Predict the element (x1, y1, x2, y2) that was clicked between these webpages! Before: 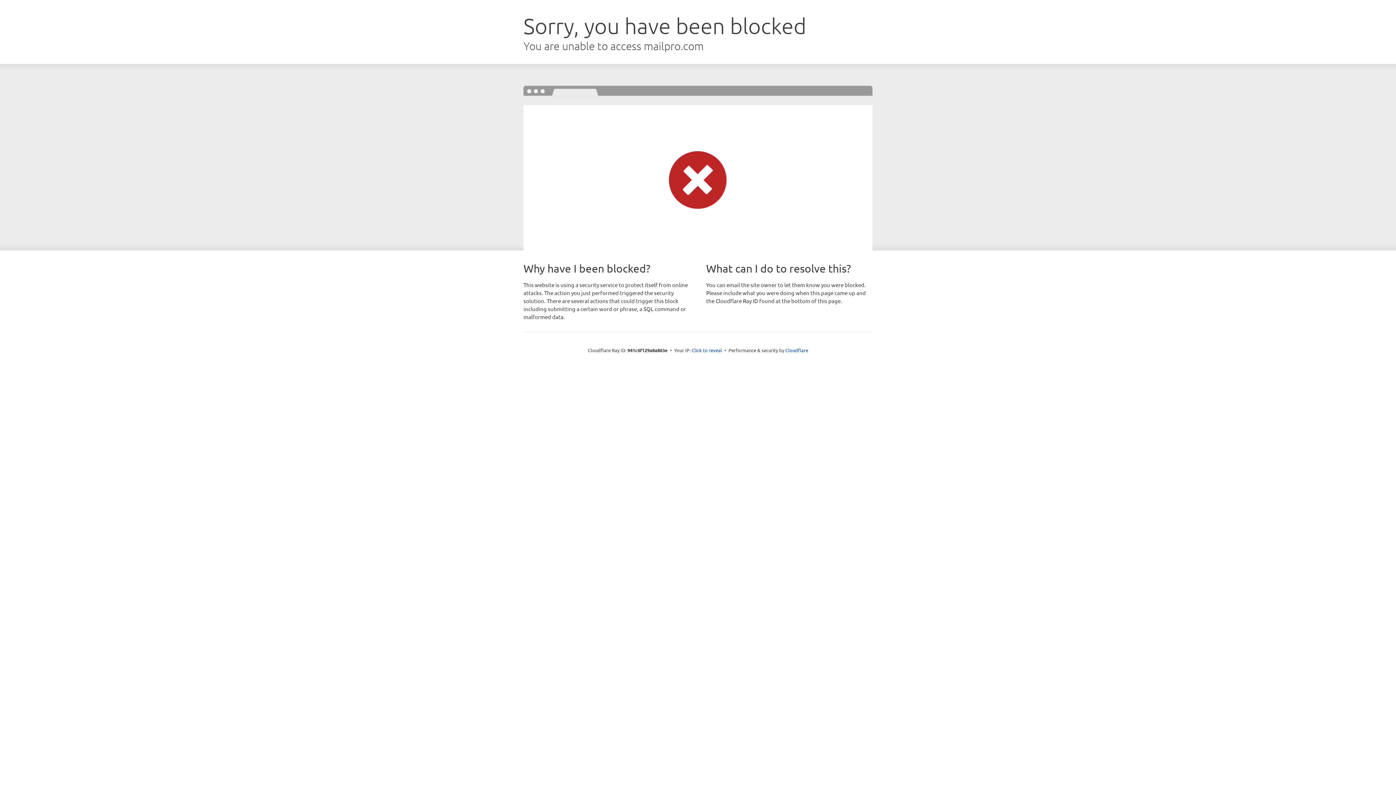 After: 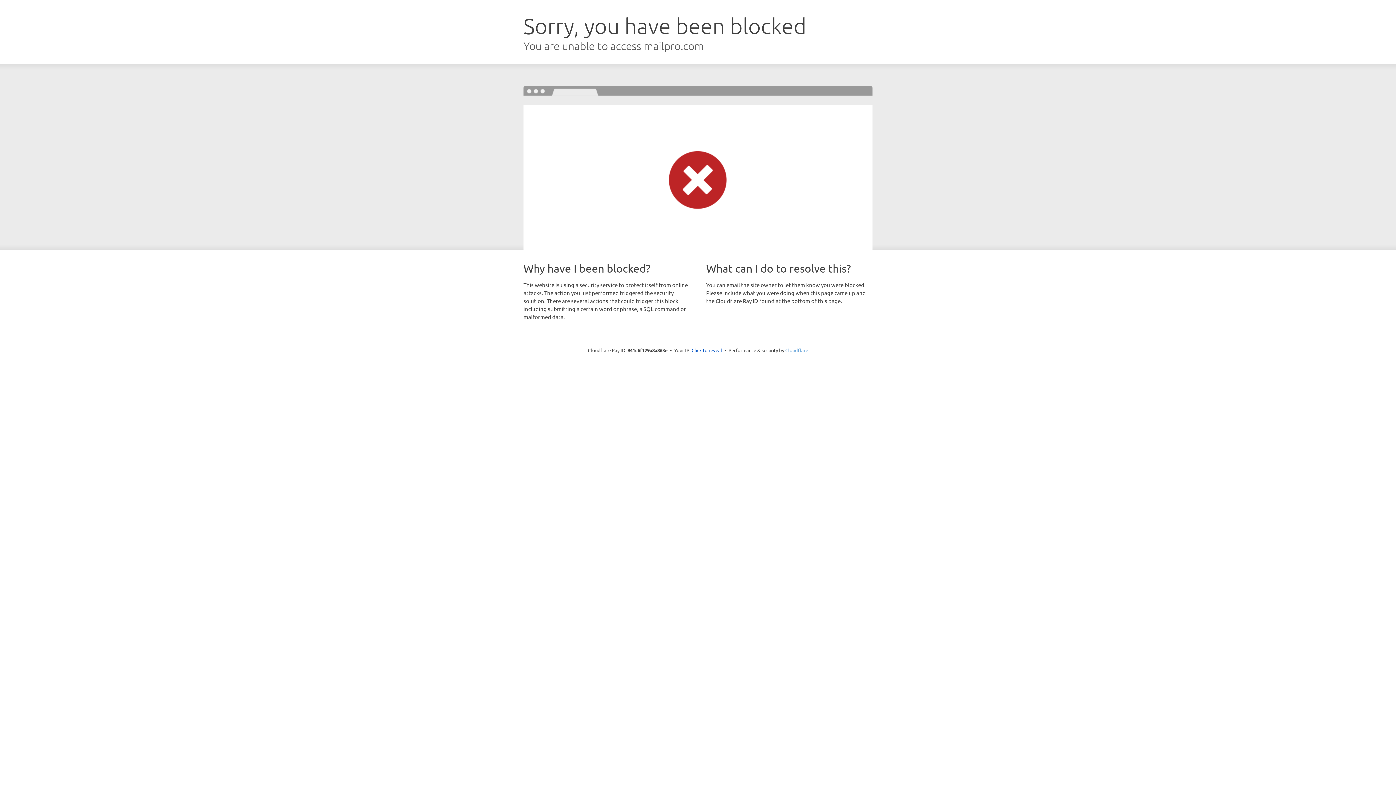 Action: bbox: (785, 347, 808, 353) label: Cloudflare